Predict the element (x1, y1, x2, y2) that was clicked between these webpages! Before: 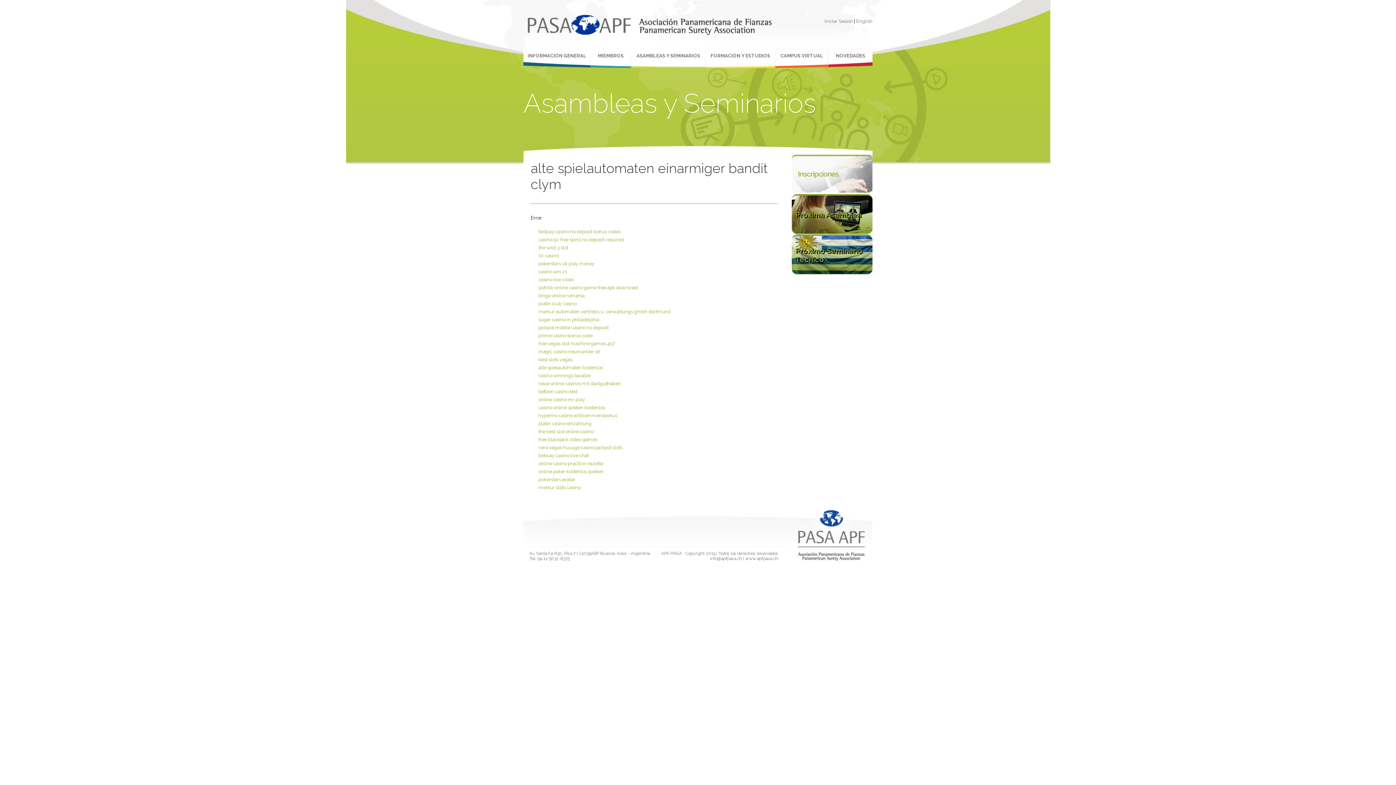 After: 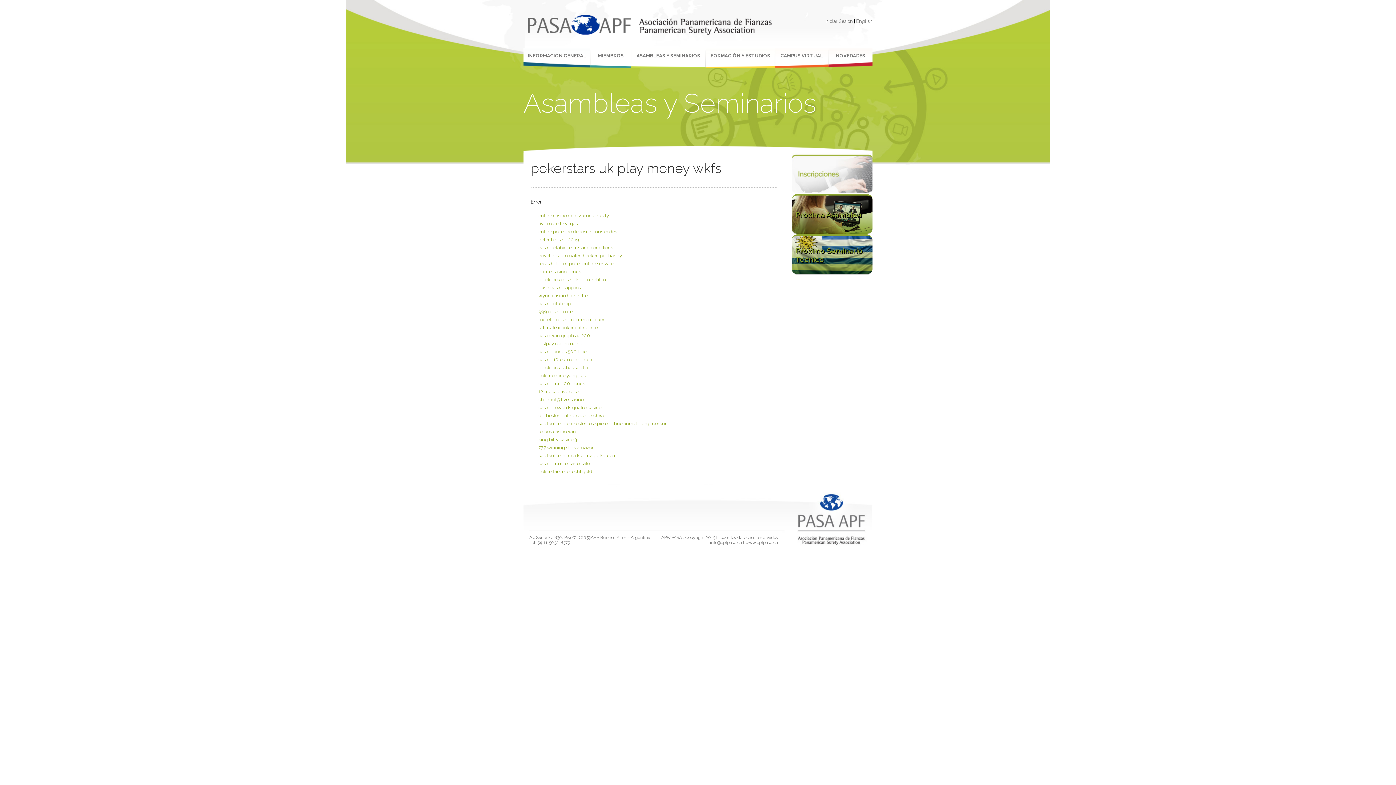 Action: label: pokerstars uk play money bbox: (538, 261, 594, 266)